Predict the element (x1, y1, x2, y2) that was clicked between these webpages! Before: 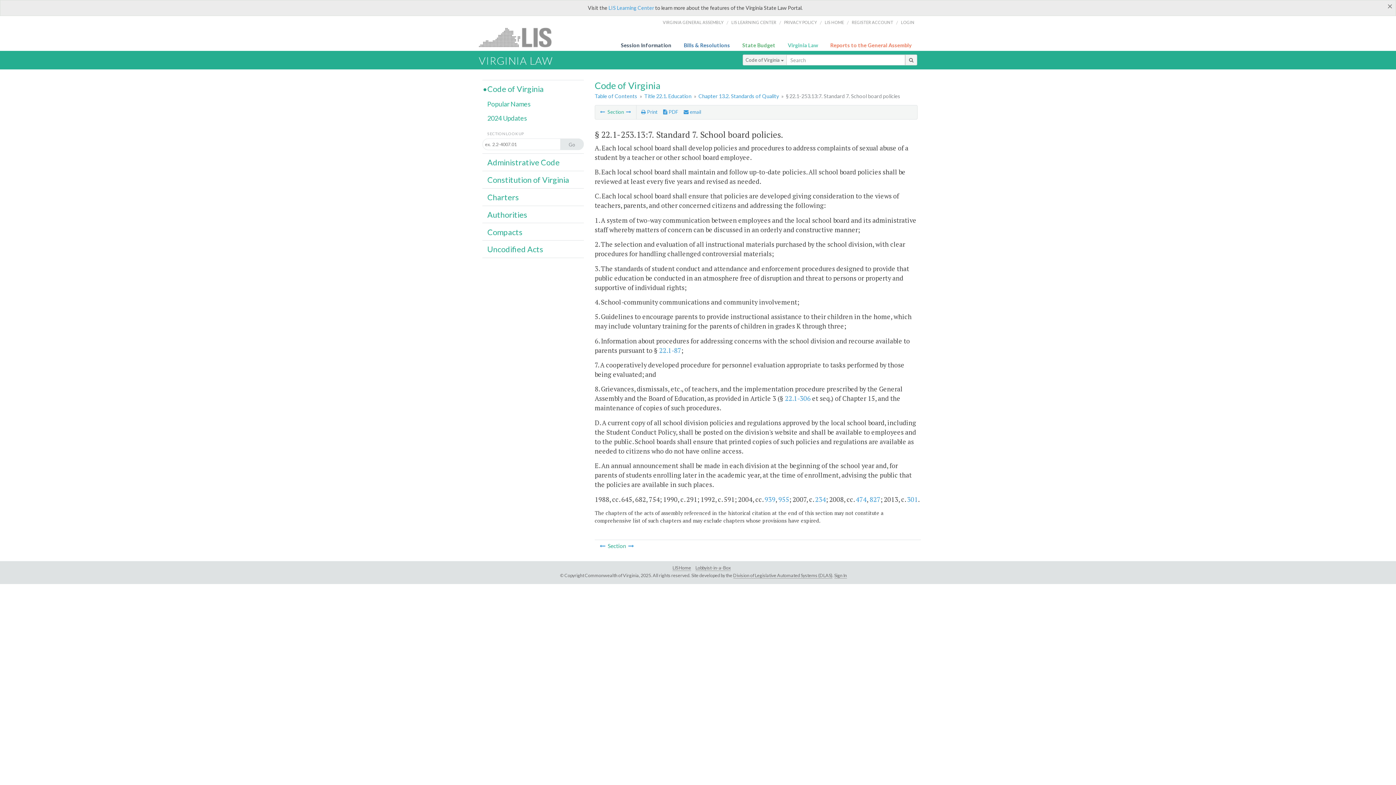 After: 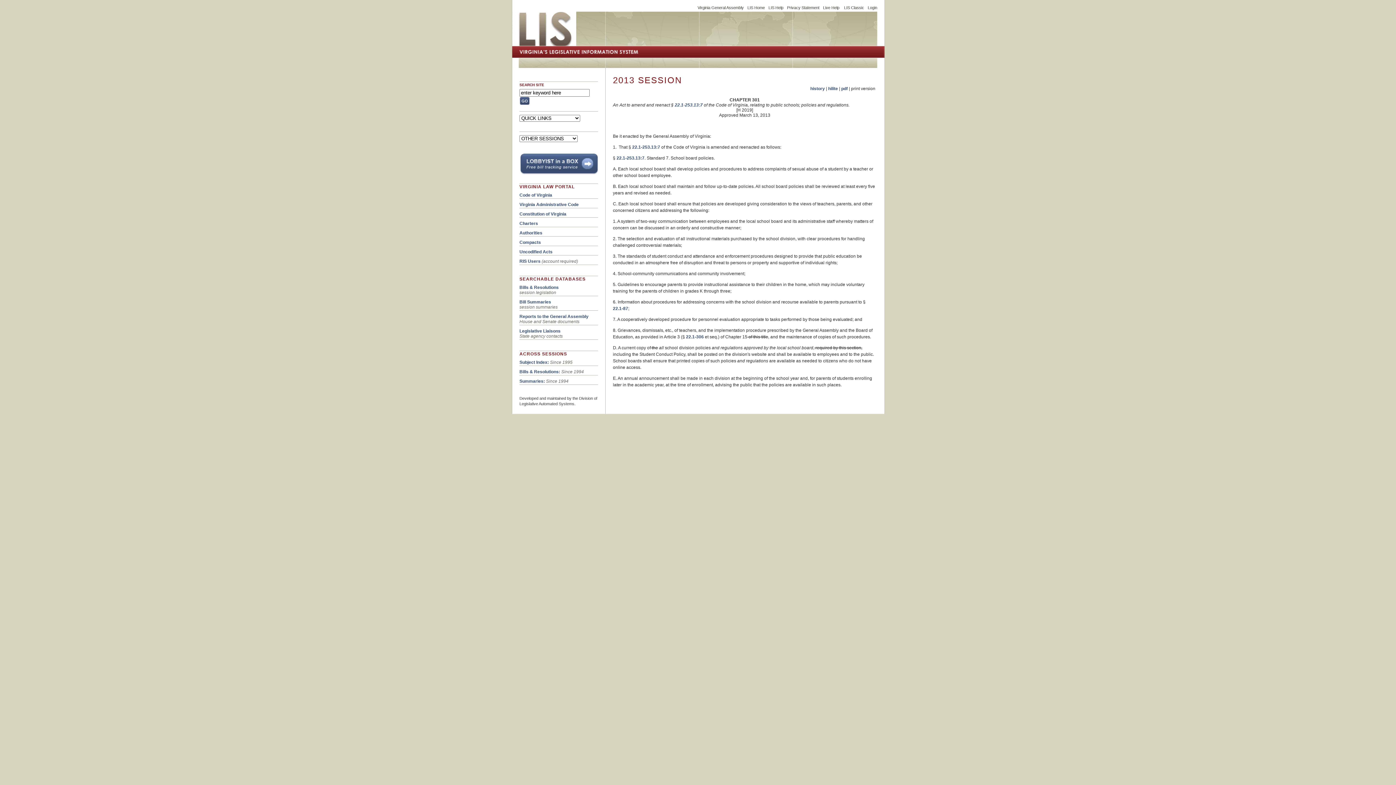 Action: label: 301 bbox: (907, 495, 918, 503)